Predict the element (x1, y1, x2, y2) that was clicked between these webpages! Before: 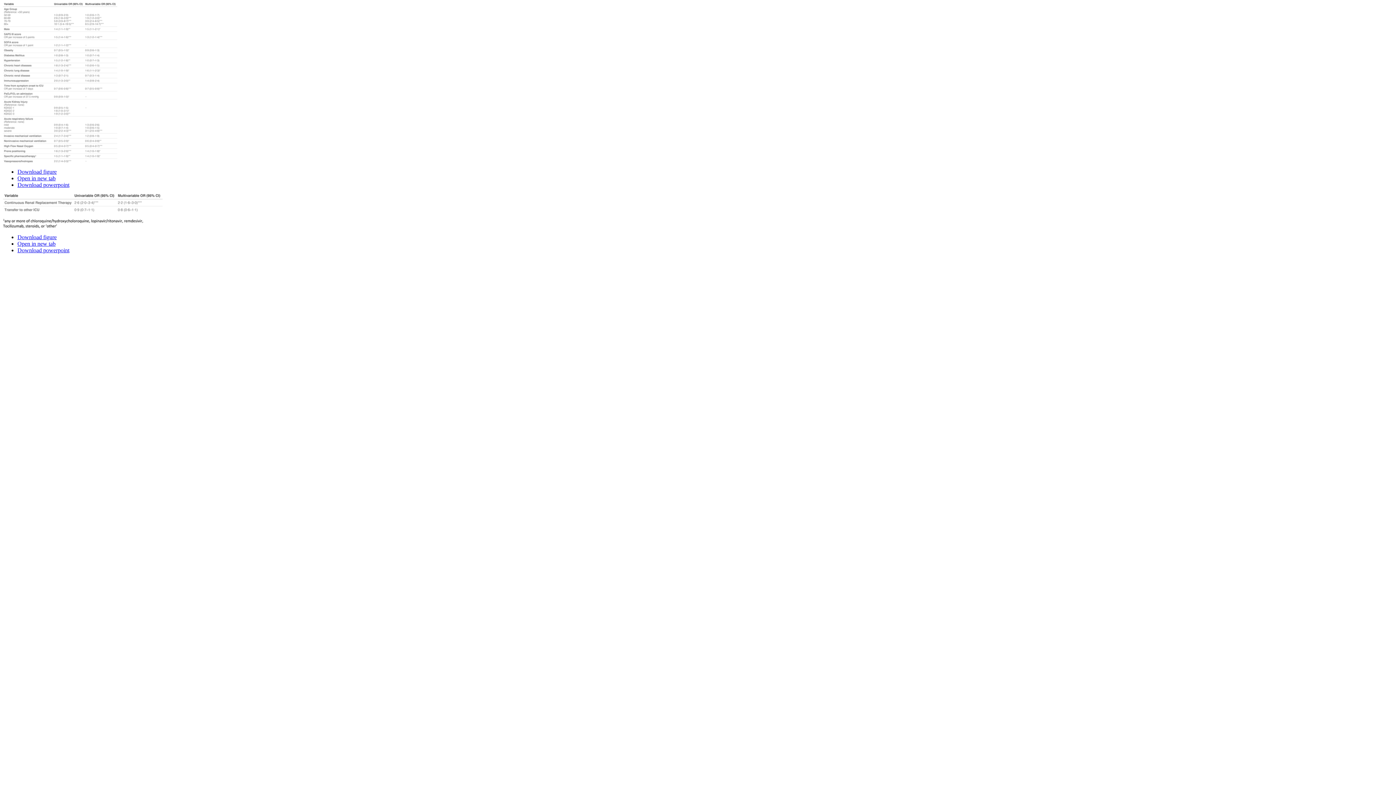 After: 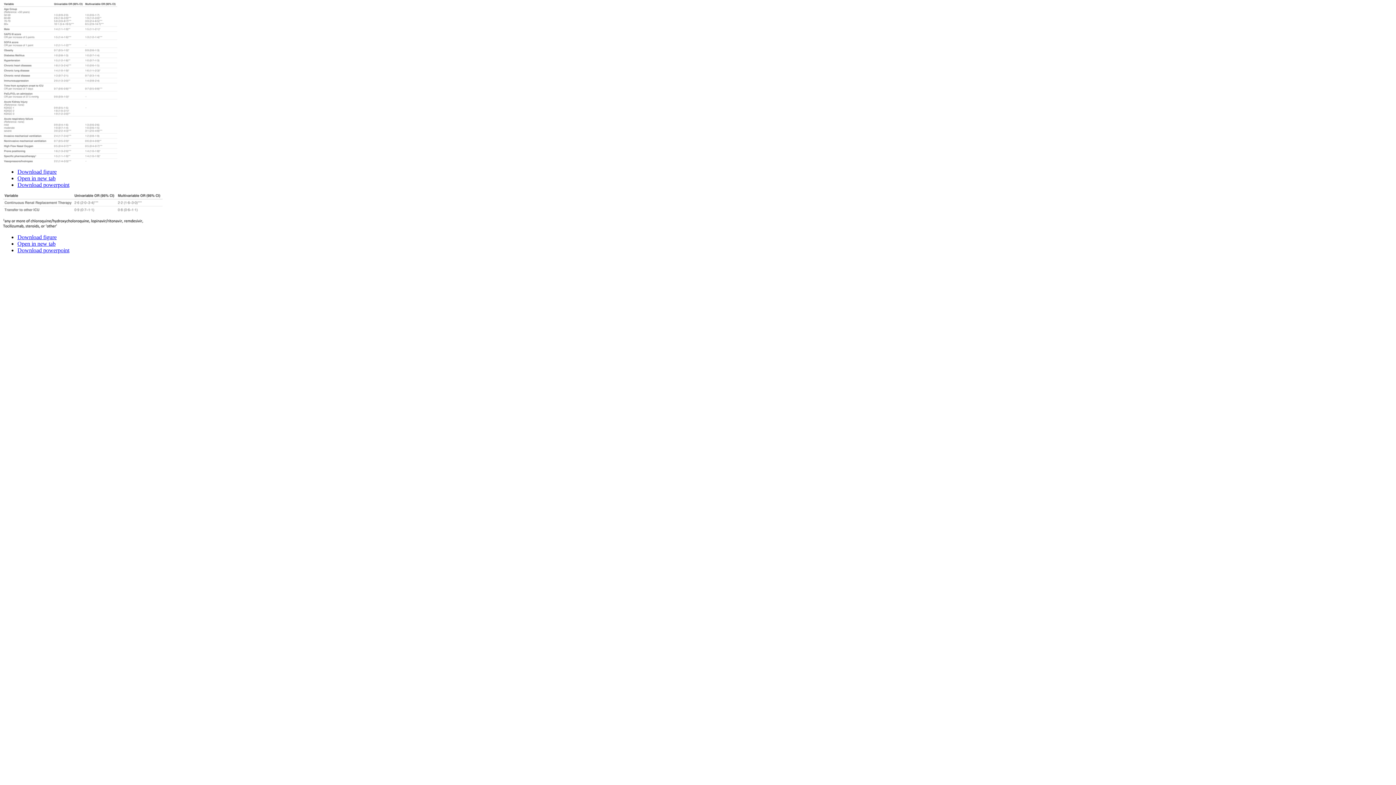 Action: label: Download powerpoint bbox: (17, 181, 69, 188)